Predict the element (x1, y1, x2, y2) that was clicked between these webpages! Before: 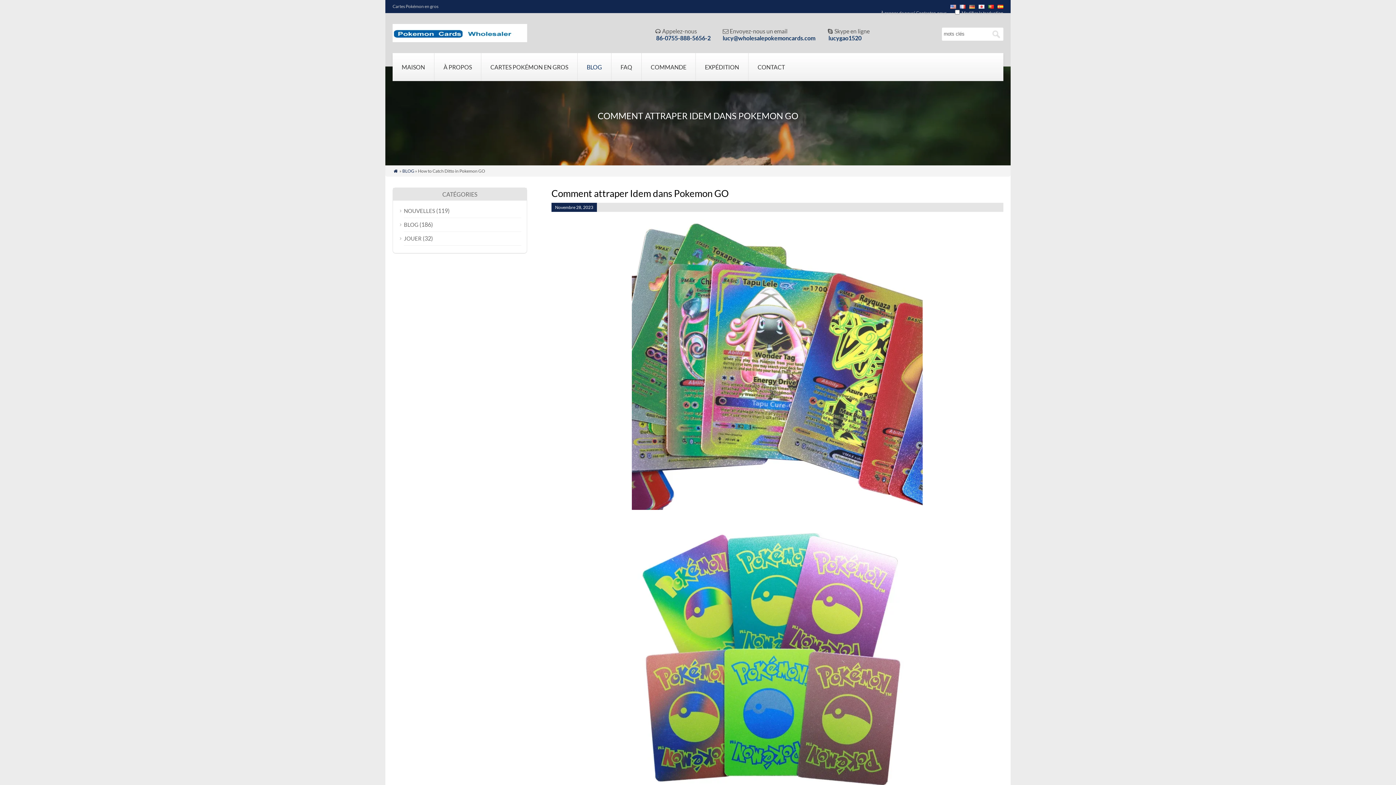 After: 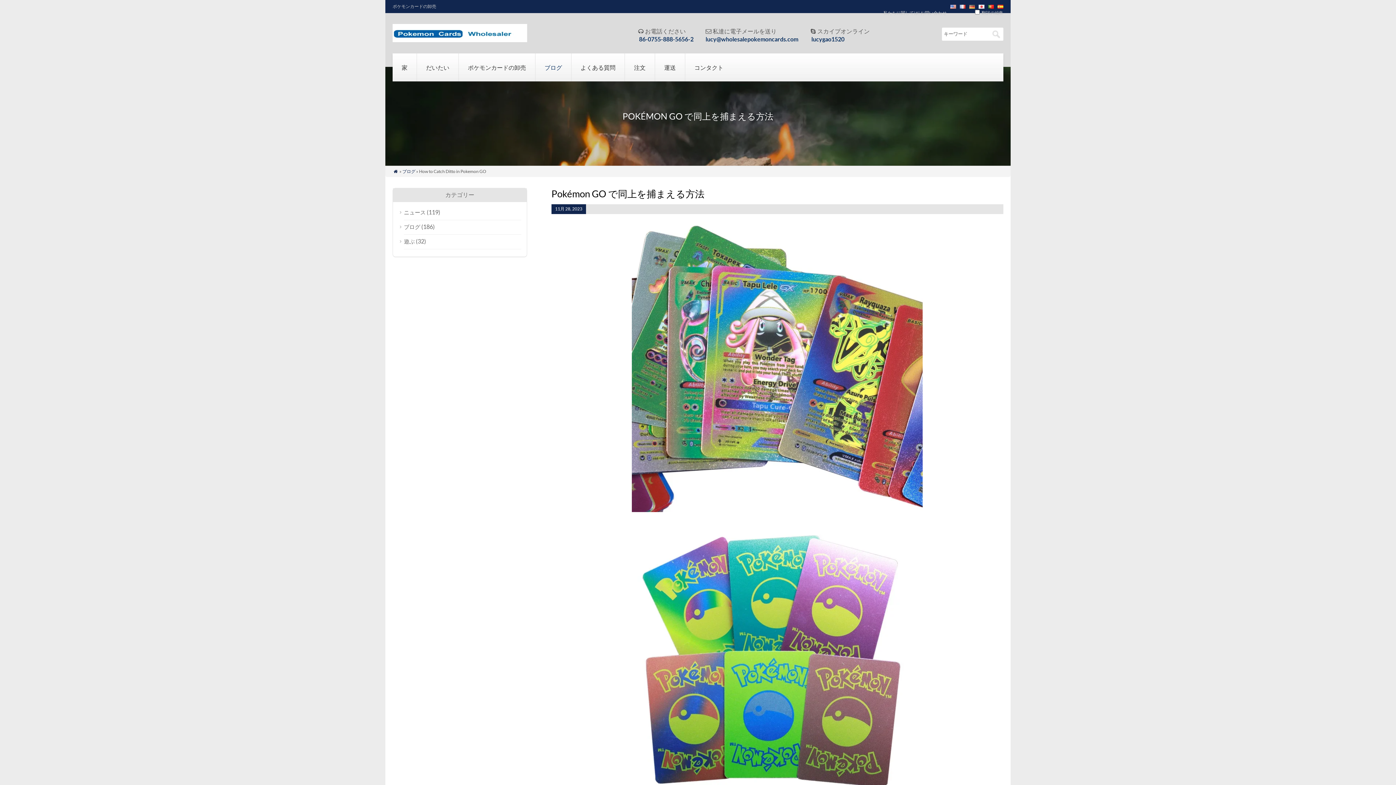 Action: bbox: (978, 4, 984, 9)